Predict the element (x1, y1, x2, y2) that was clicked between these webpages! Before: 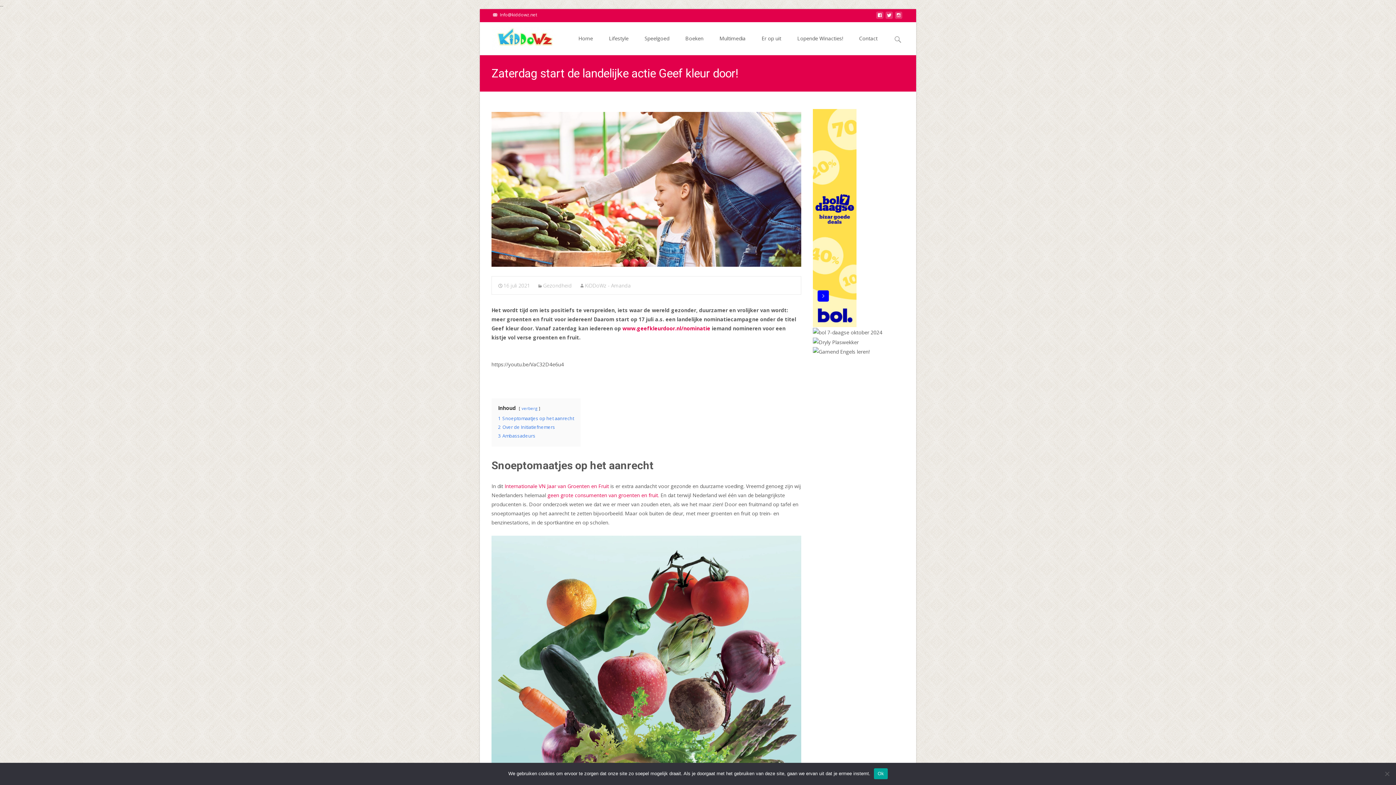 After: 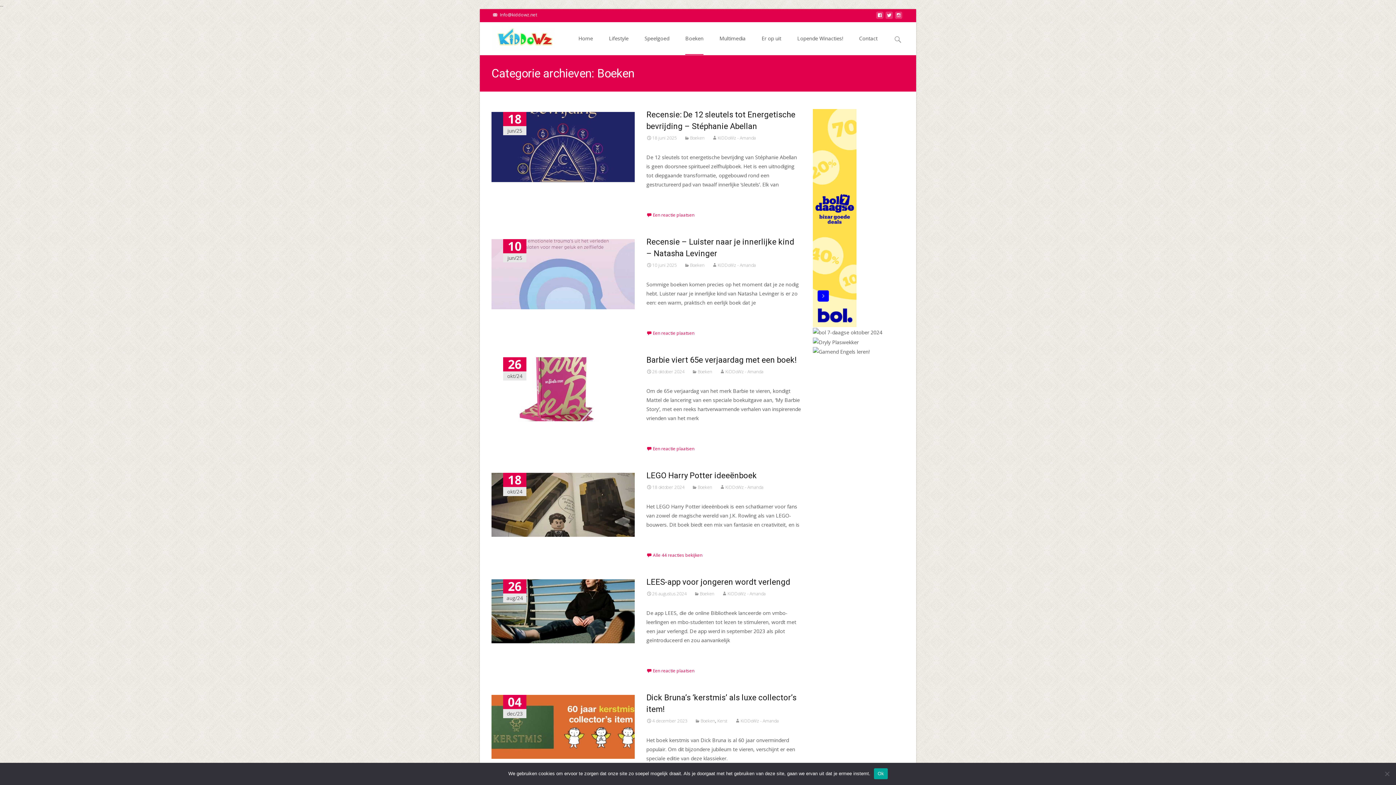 Action: label: Boeken bbox: (685, 22, 703, 54)